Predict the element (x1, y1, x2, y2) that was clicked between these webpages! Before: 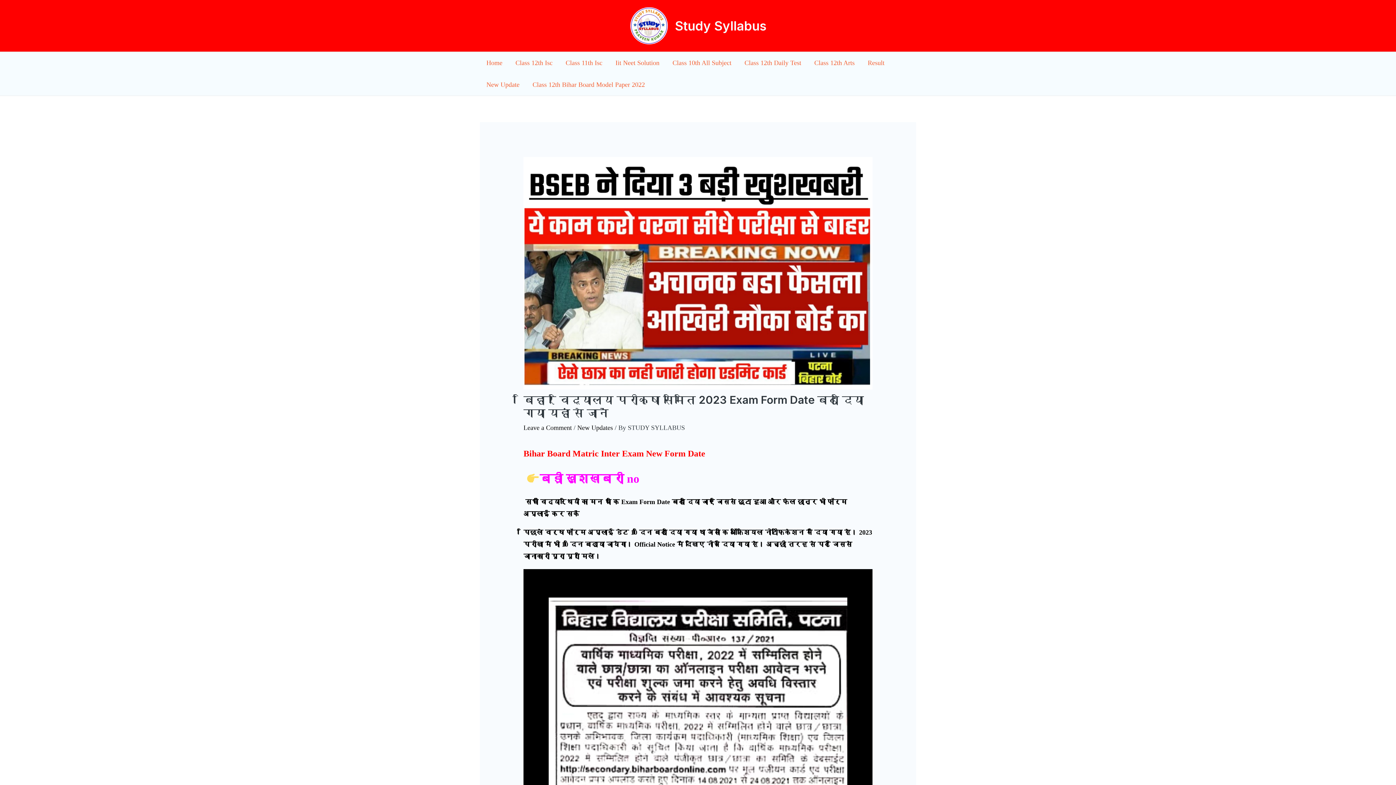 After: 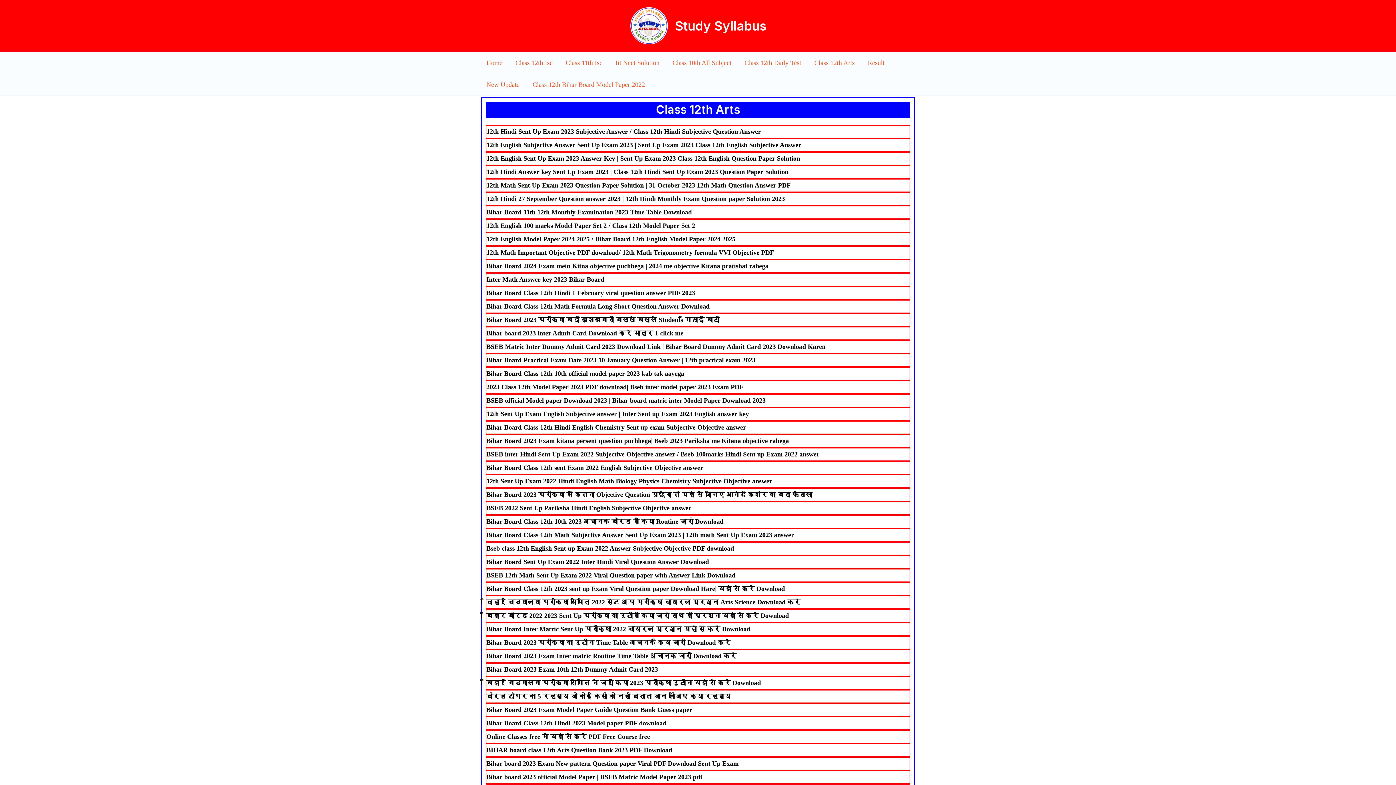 Action: label: Class 12th Arts bbox: (808, 51, 861, 73)